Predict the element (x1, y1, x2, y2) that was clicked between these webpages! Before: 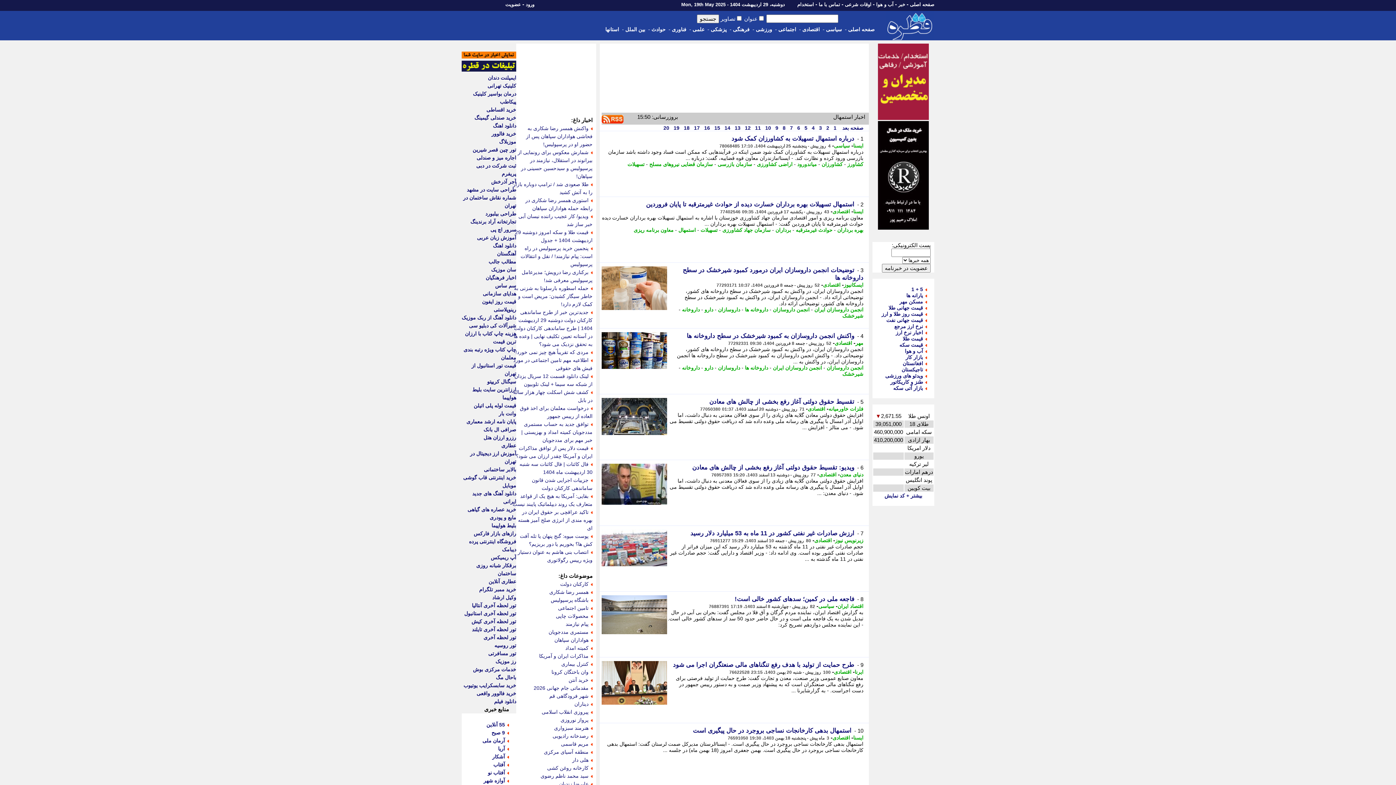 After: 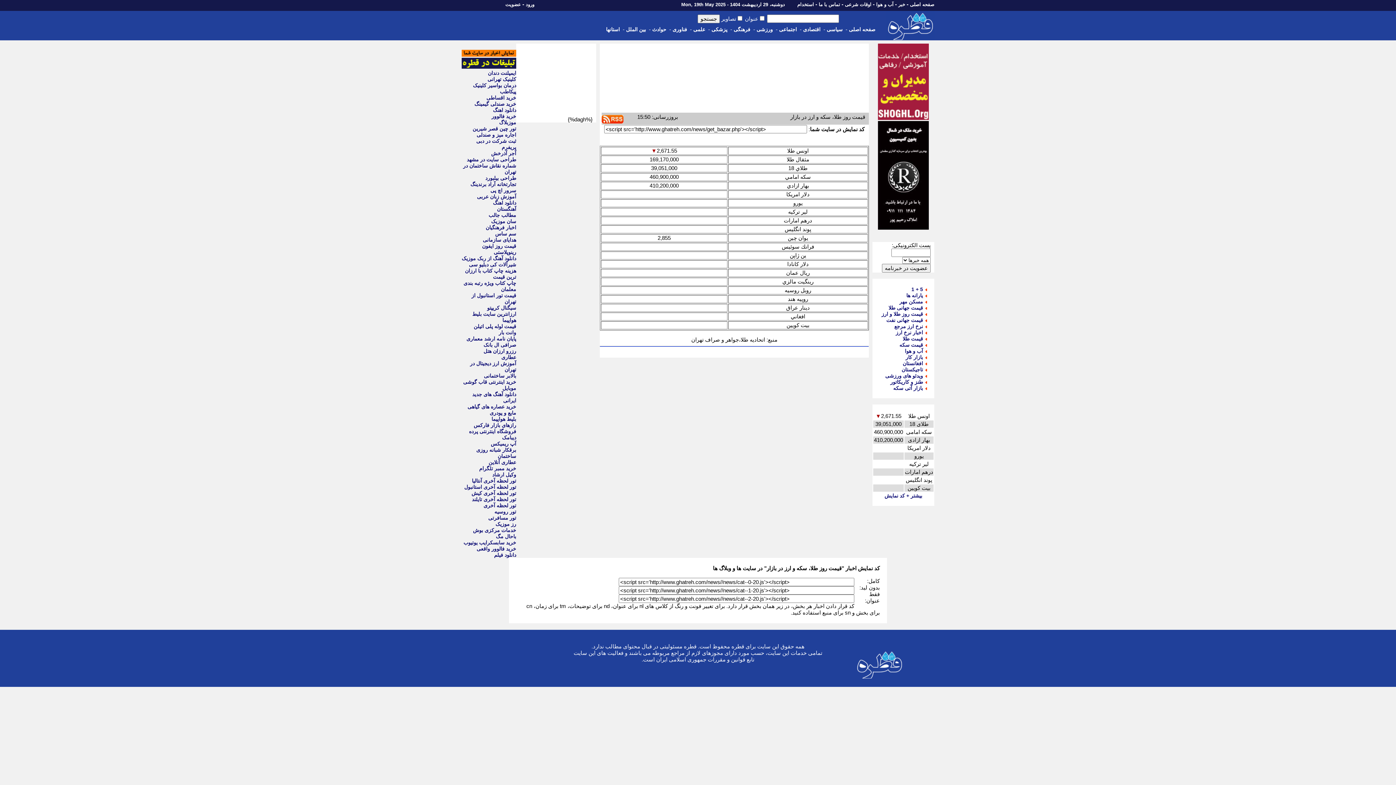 Action: label: بیشتر + کد نمایش bbox: (884, 493, 922, 498)